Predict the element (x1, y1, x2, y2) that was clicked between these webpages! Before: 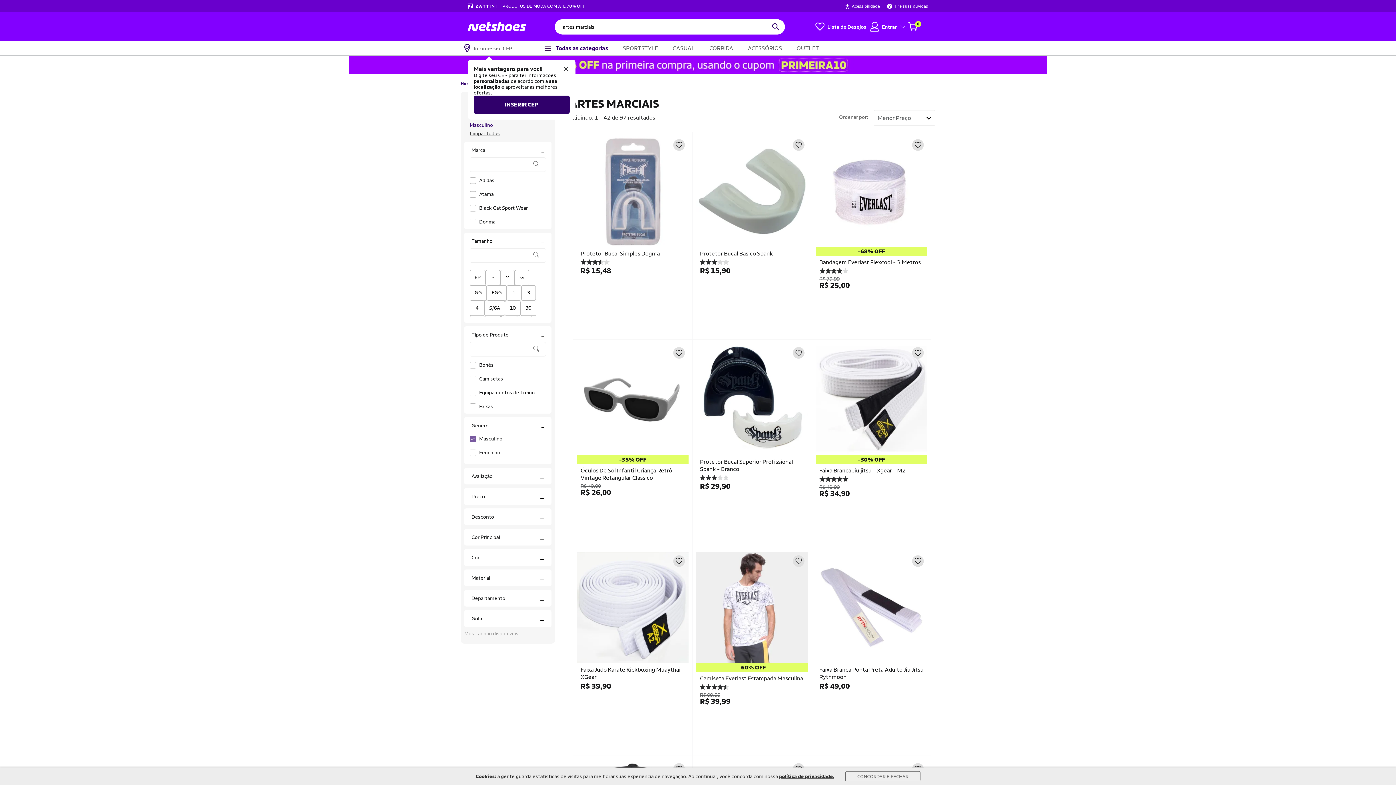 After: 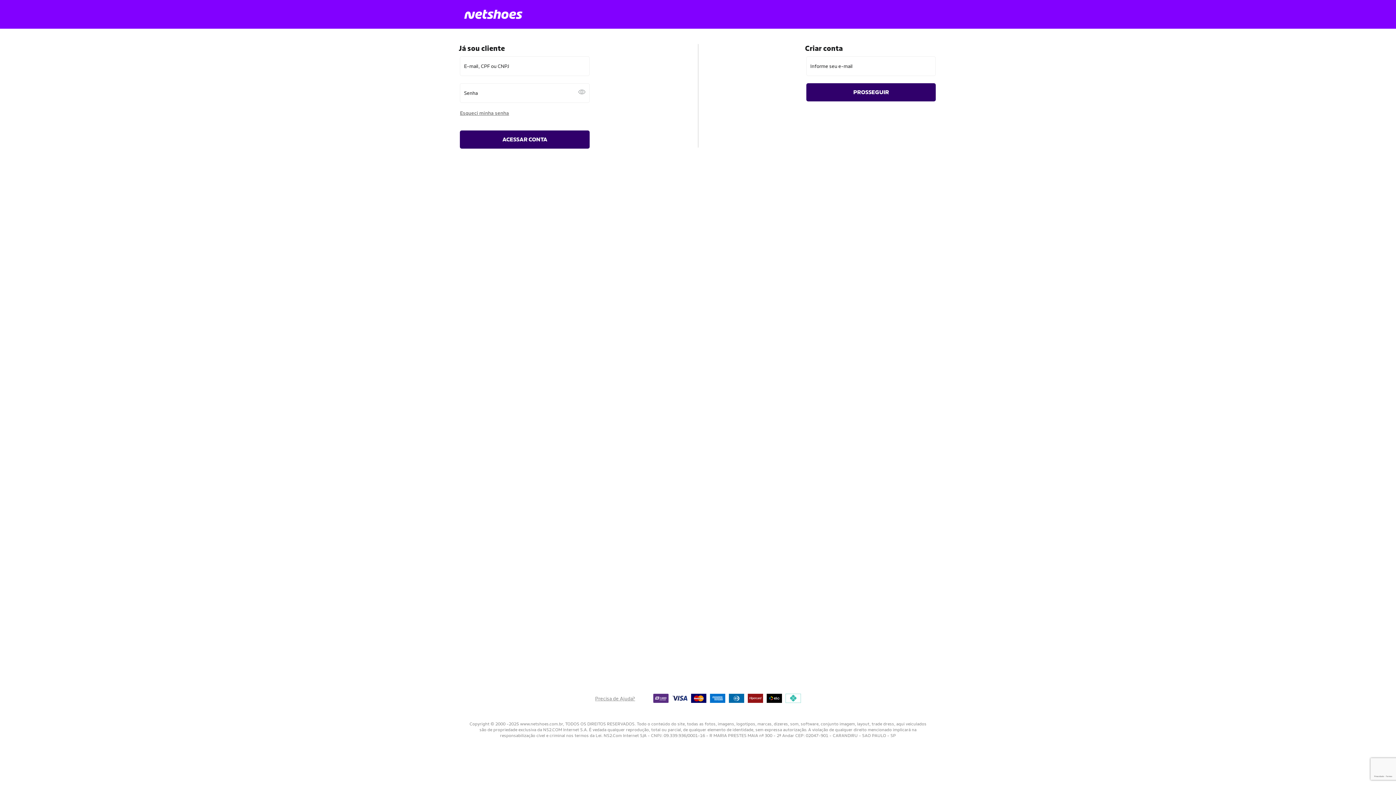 Action: label: Adicionar à lista de desejos bbox: (673, 555, 685, 567)